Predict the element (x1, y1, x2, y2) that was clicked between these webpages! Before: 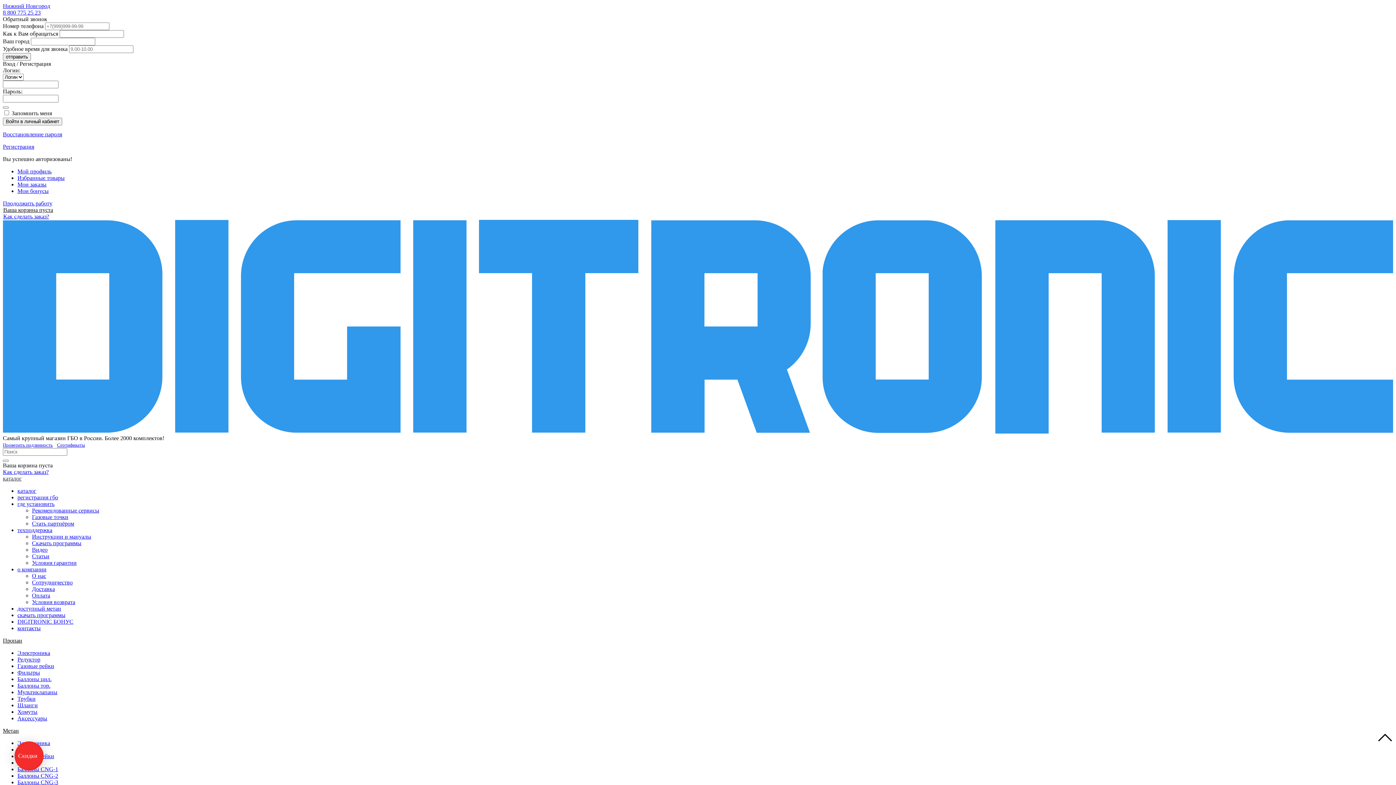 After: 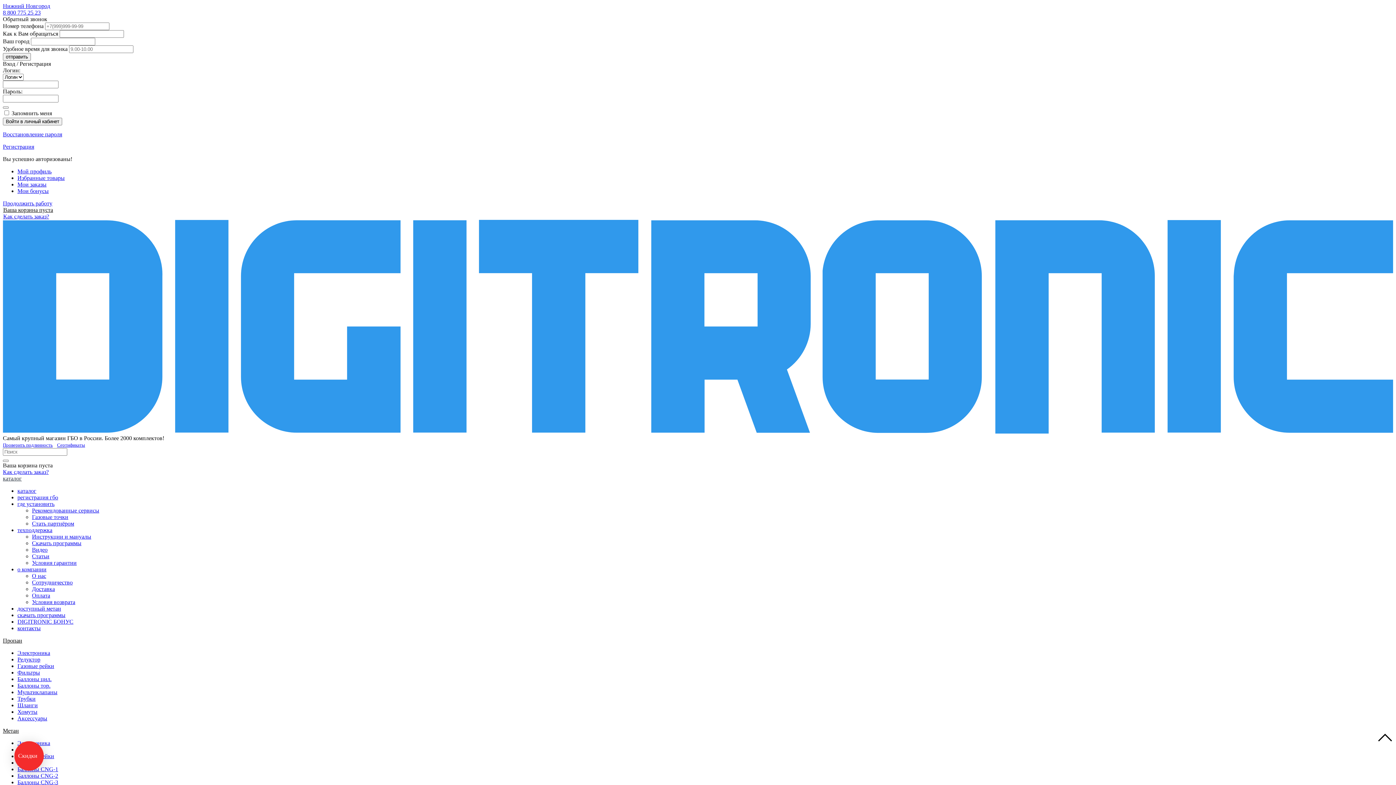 Action: label: Баллоны CNG-3 bbox: (17, 779, 58, 785)